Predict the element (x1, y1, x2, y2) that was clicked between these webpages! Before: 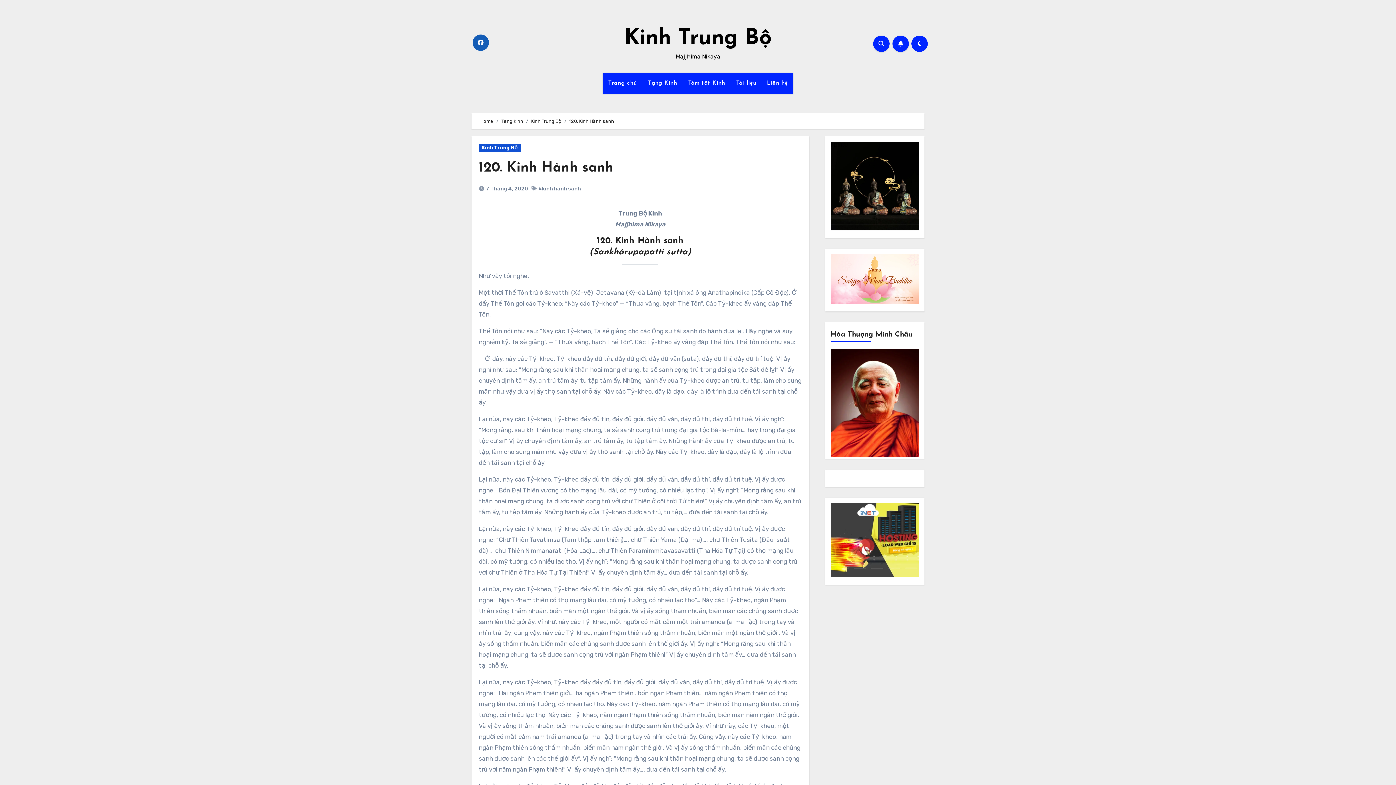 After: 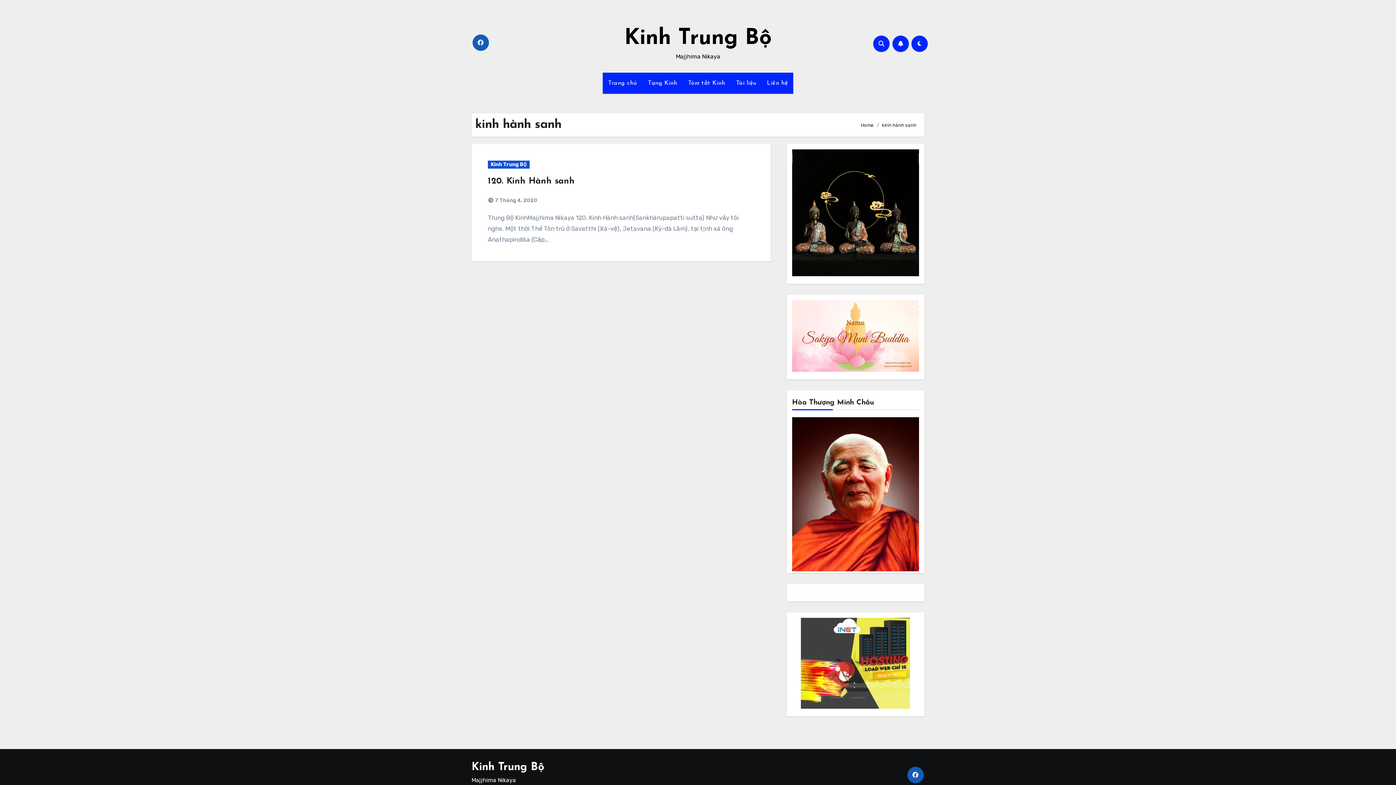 Action: label: #kinh hành sanh bbox: (538, 185, 581, 192)